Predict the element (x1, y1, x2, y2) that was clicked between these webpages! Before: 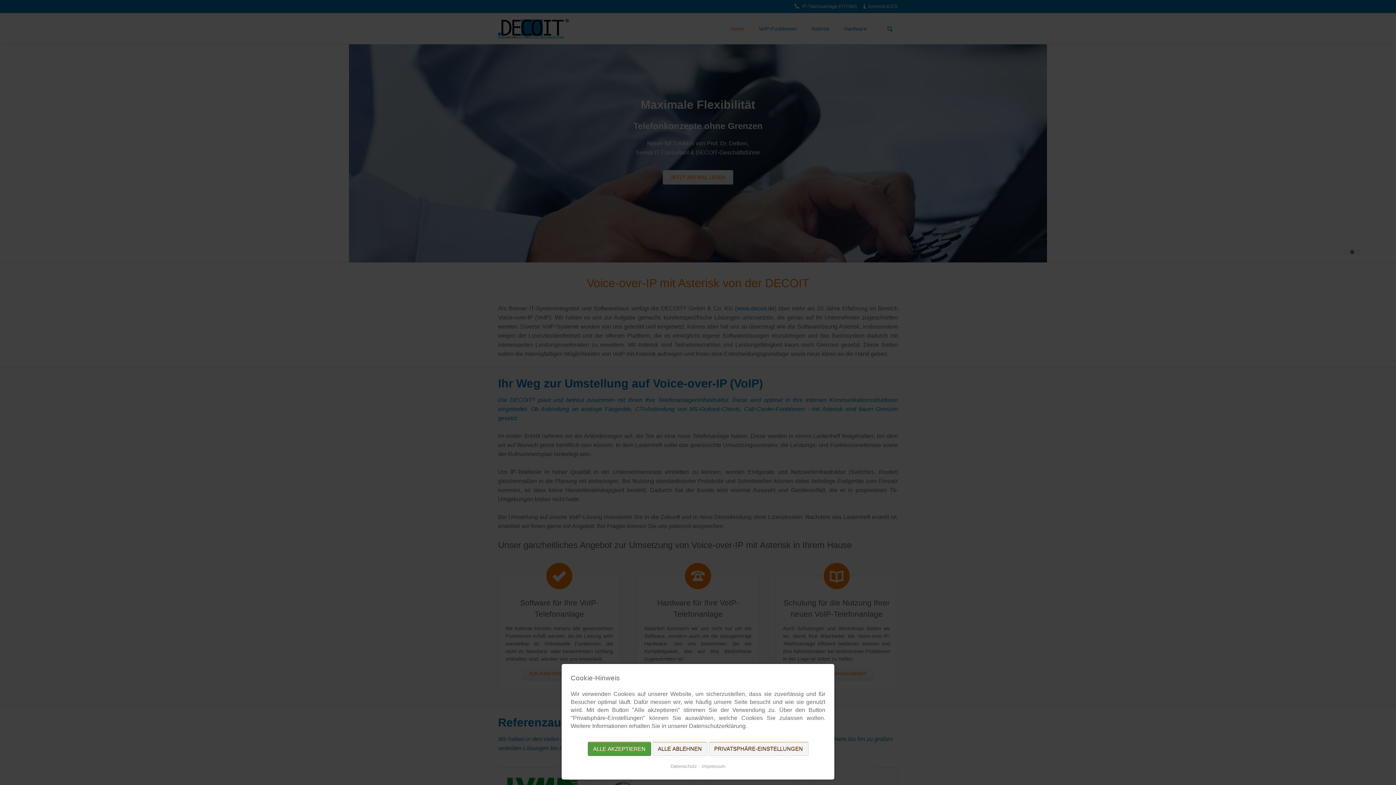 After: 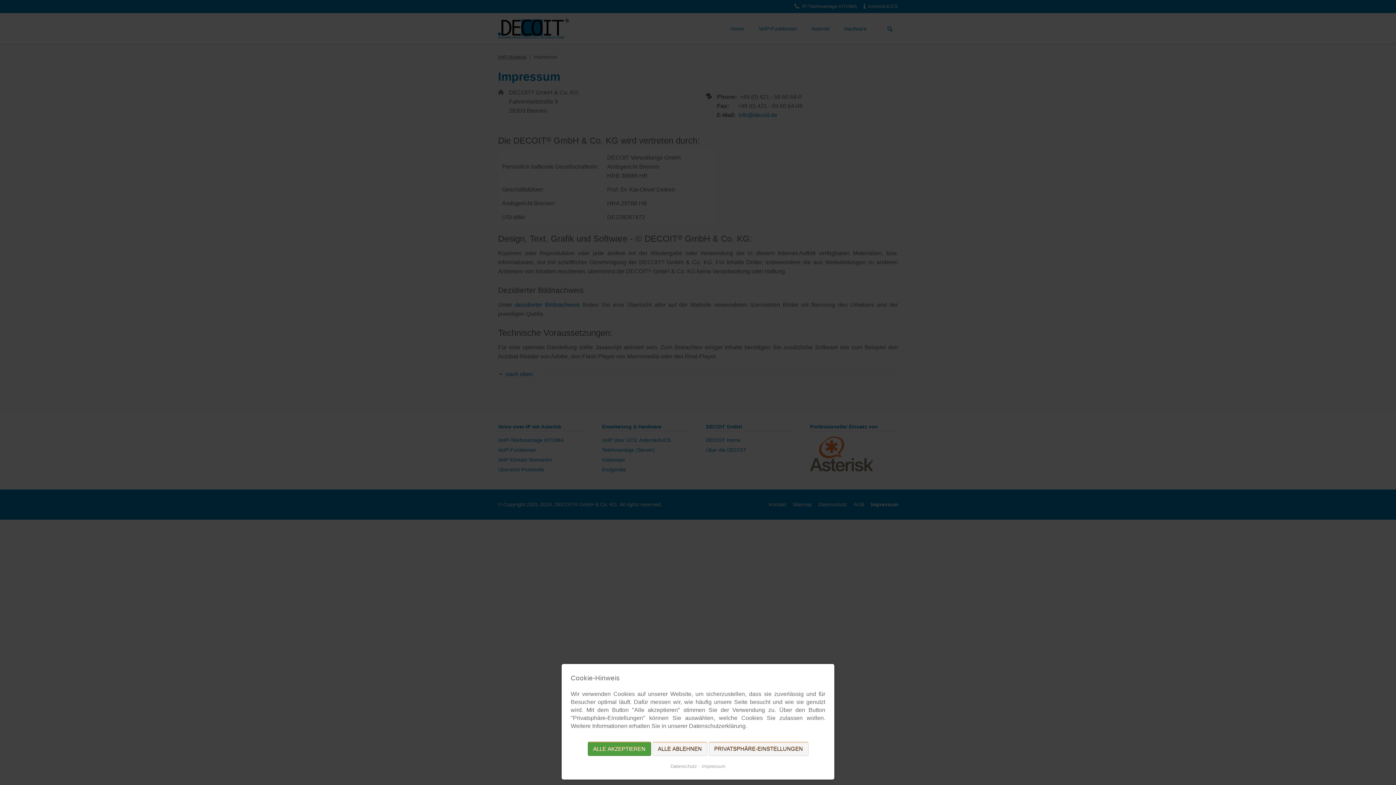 Action: label: Impressum bbox: (698, 763, 725, 770)